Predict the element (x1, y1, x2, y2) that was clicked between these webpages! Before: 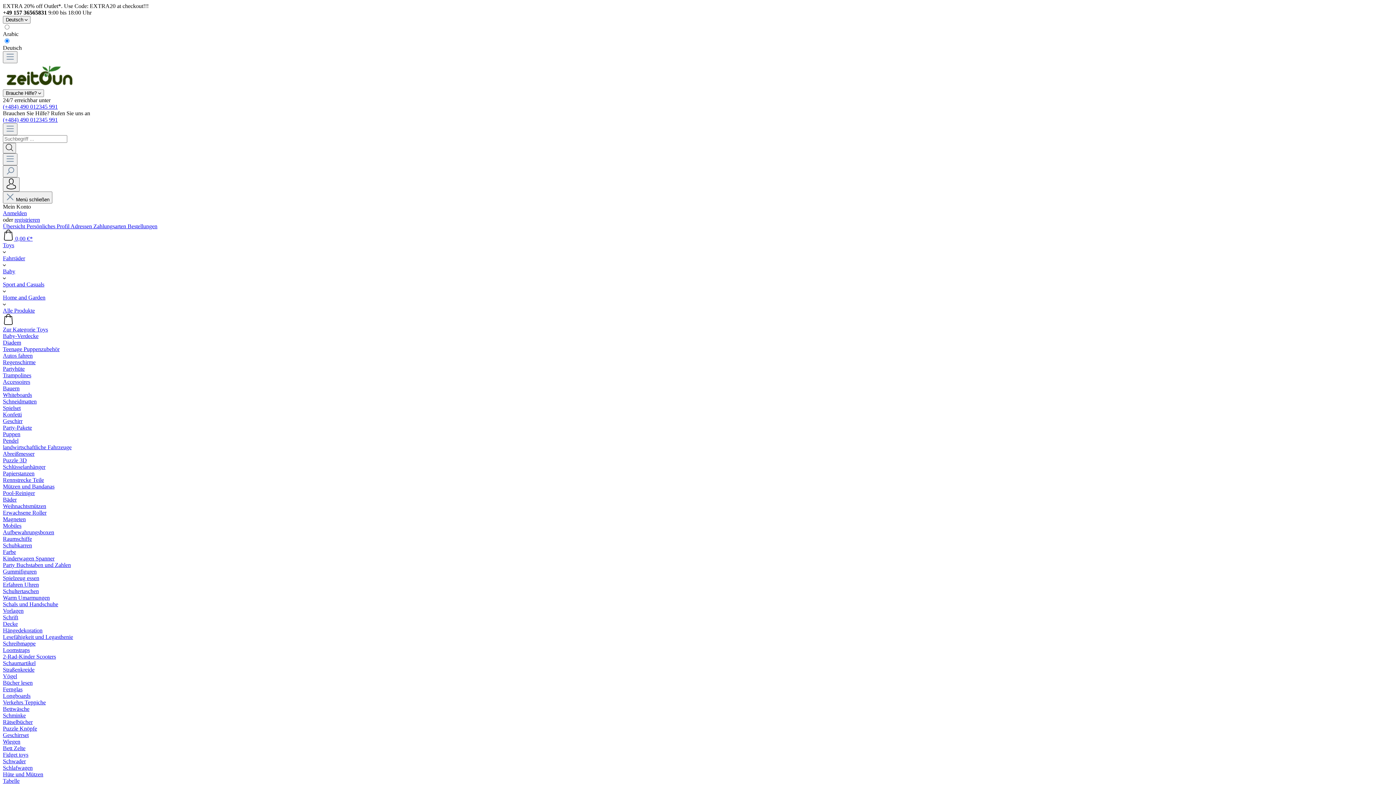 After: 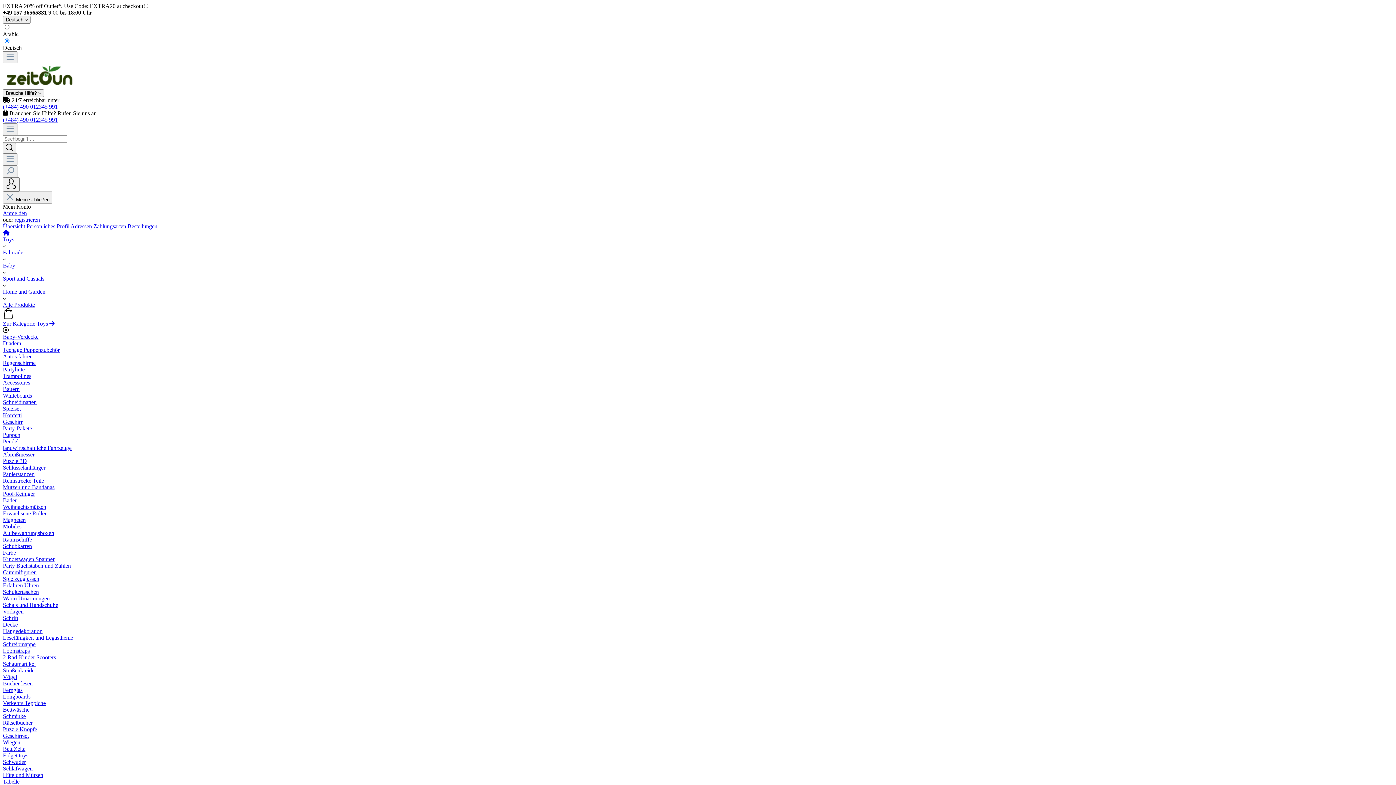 Action: label: Bett Zelte bbox: (2, 745, 25, 751)